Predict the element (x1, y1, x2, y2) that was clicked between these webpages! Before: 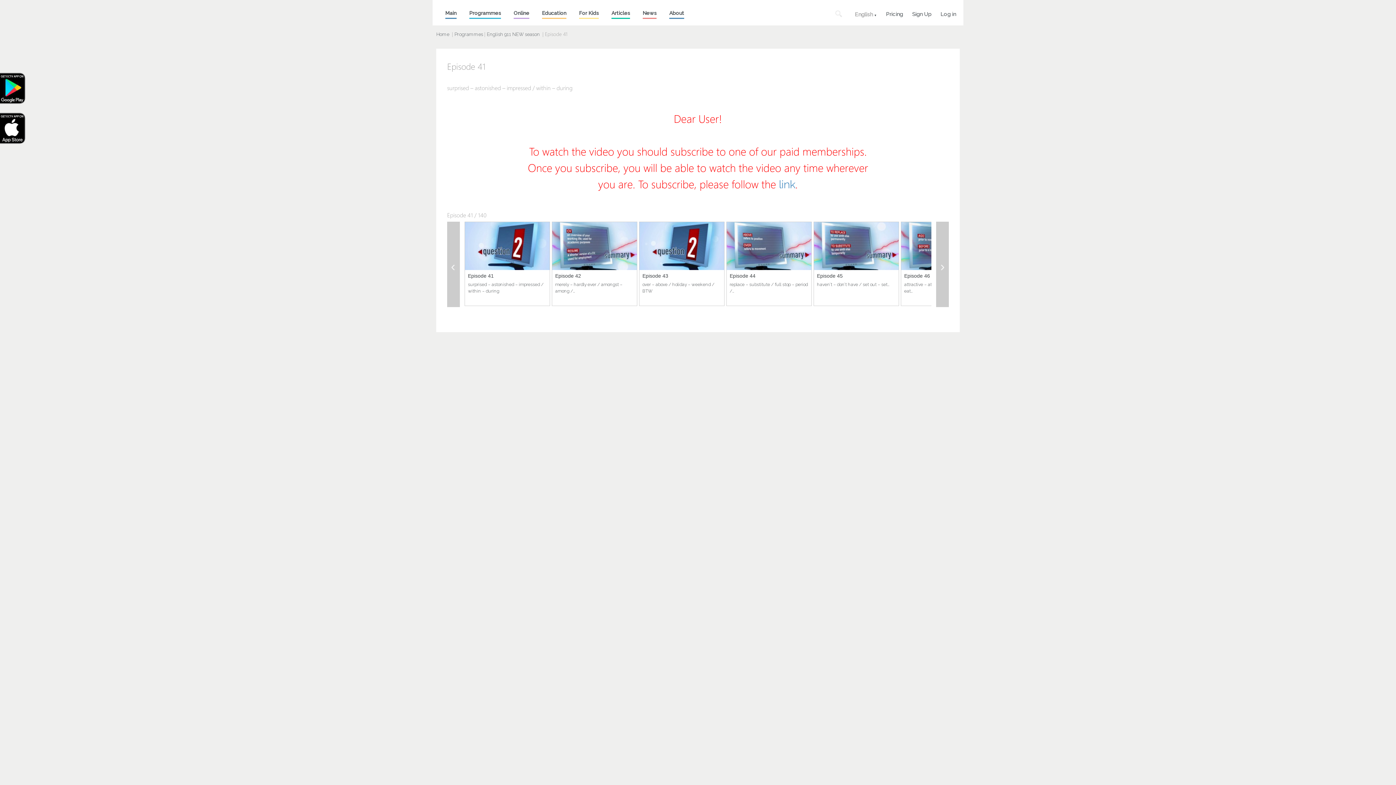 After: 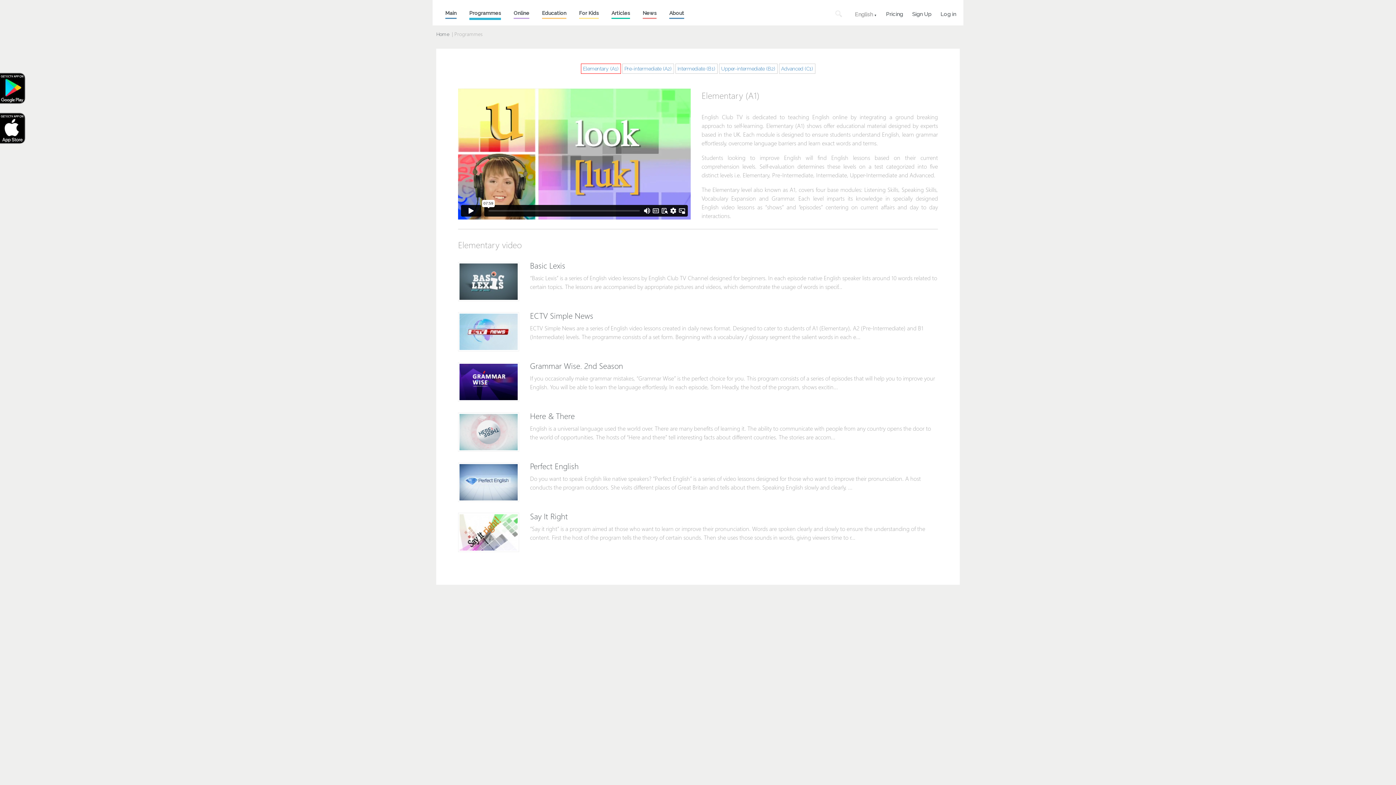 Action: label: Programmes bbox: (469, 10, 501, 18)